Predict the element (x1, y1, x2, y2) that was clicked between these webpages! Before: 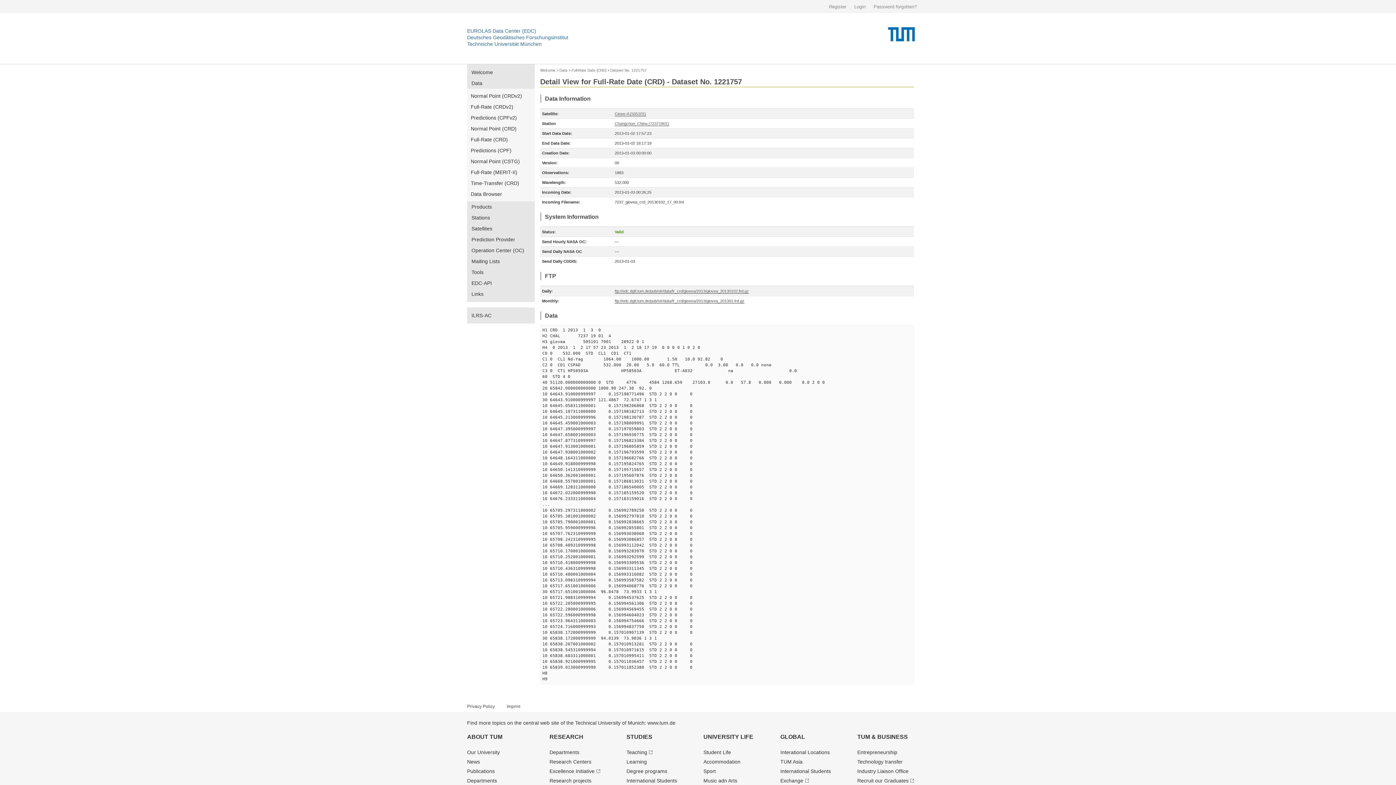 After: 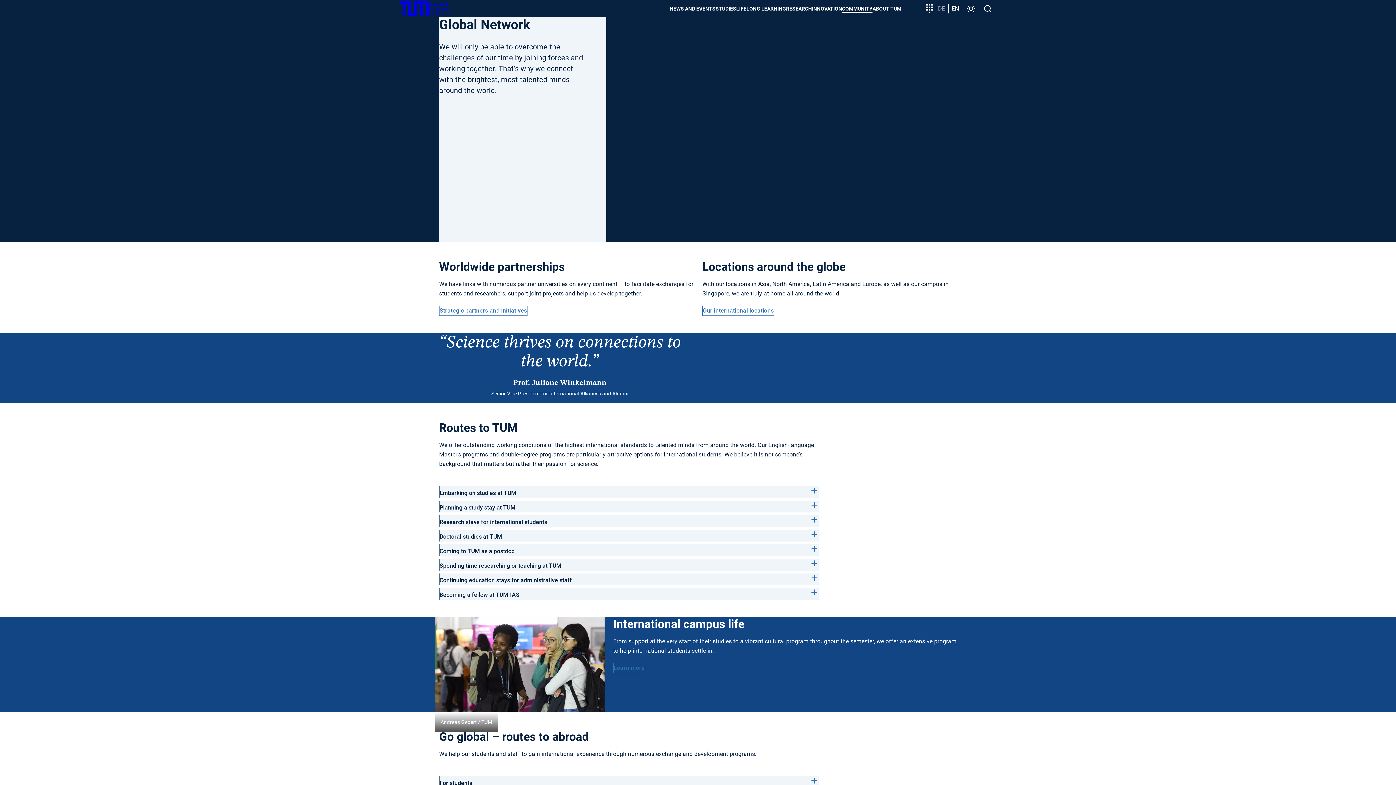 Action: bbox: (780, 734, 805, 740) label: GLOBAL